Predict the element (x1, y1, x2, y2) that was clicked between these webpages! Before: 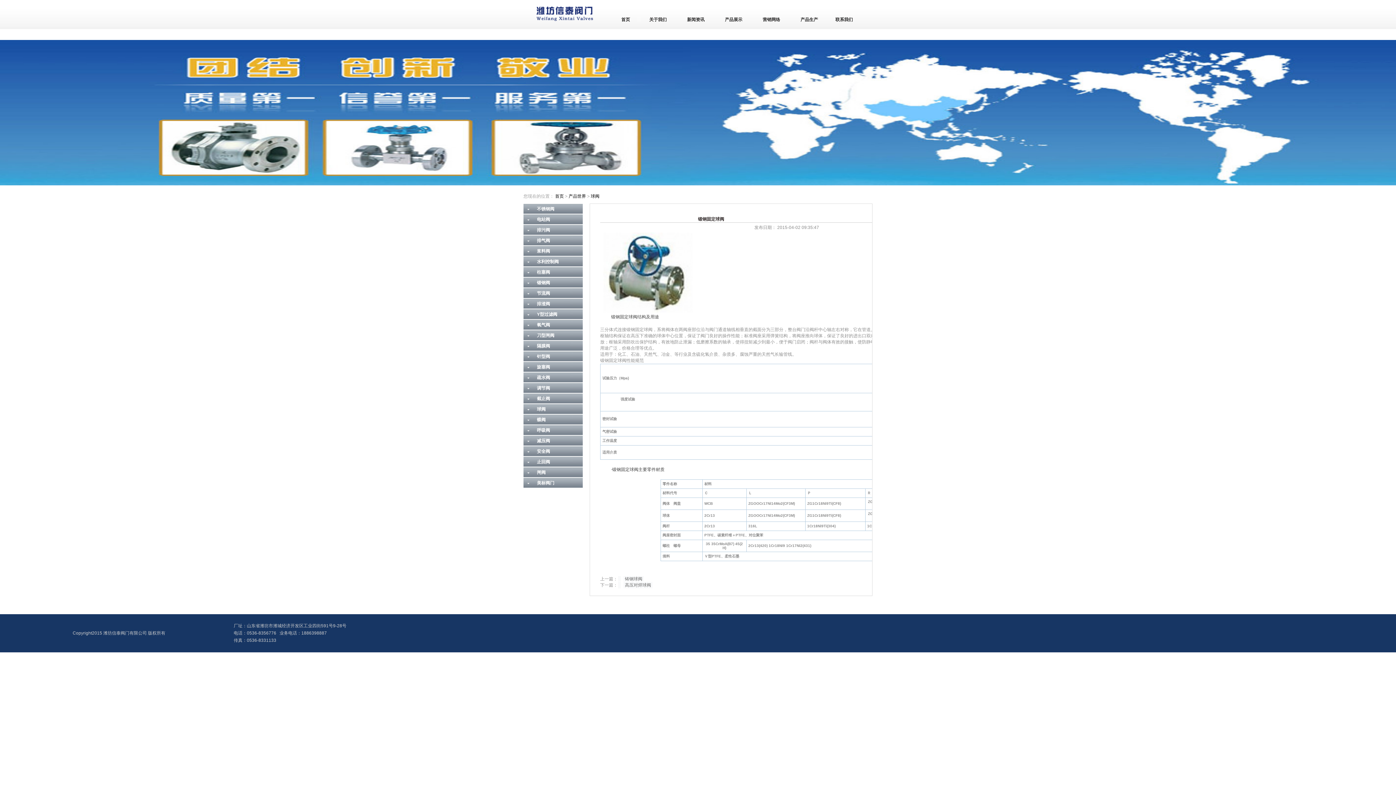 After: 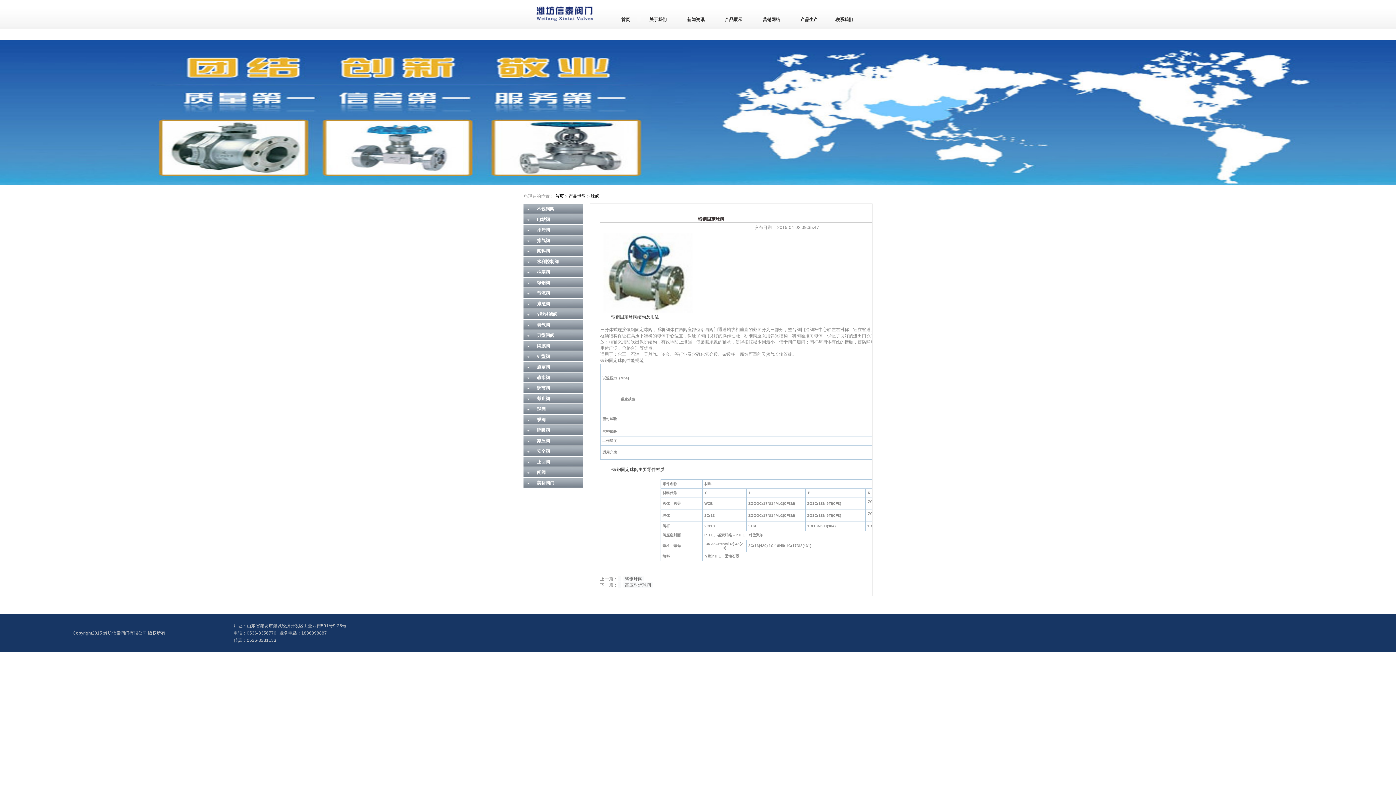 Action: bbox: (617, 581, 621, 589)